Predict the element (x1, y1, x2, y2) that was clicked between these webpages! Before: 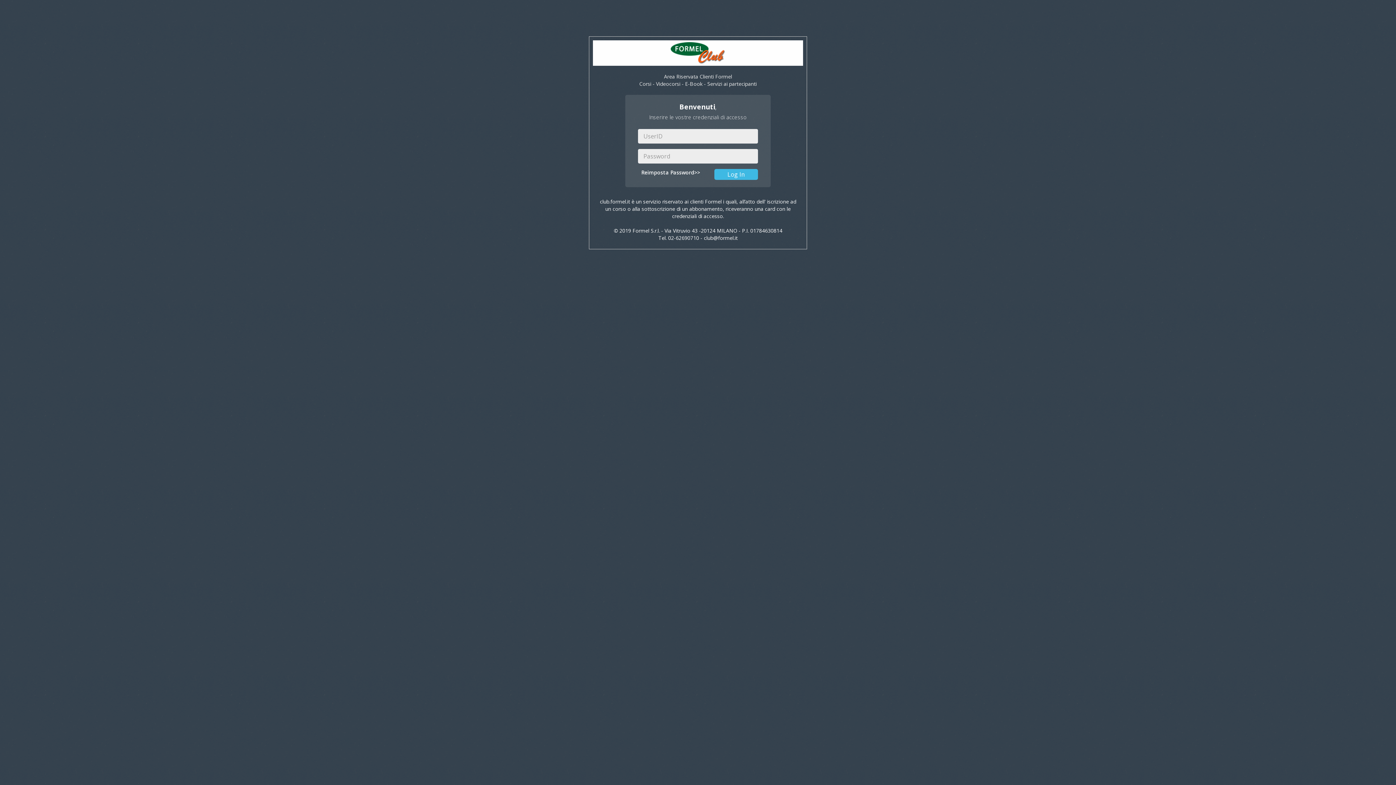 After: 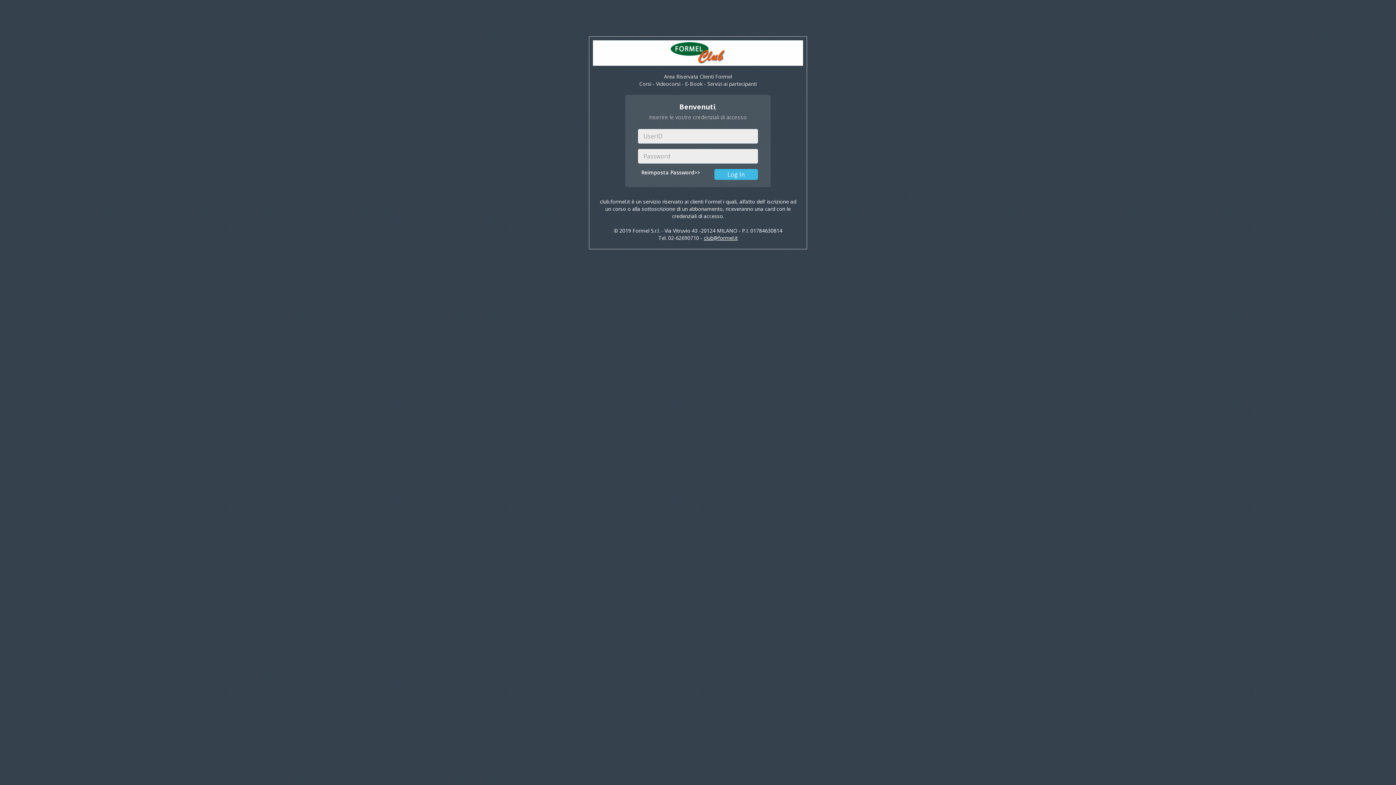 Action: bbox: (704, 234, 737, 241) label: club@formel.it